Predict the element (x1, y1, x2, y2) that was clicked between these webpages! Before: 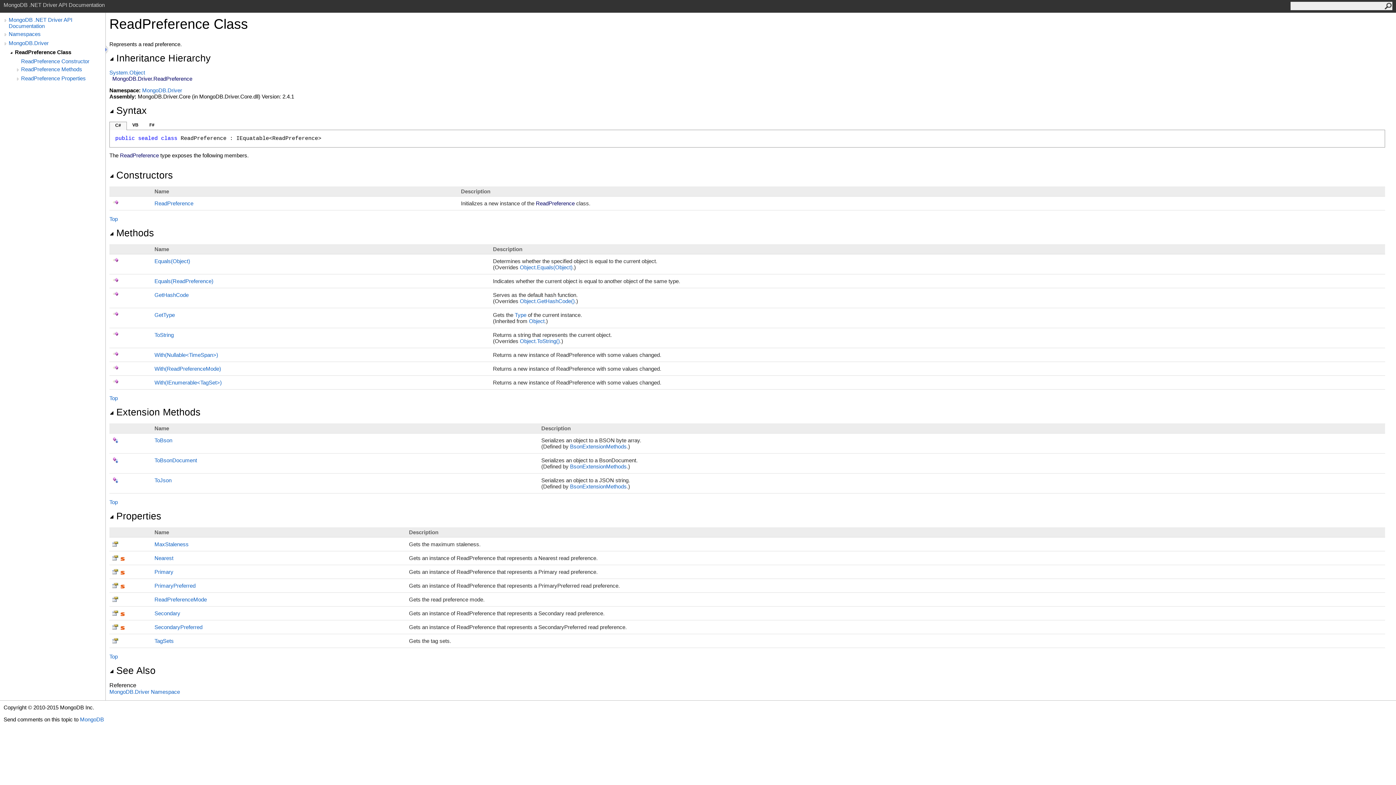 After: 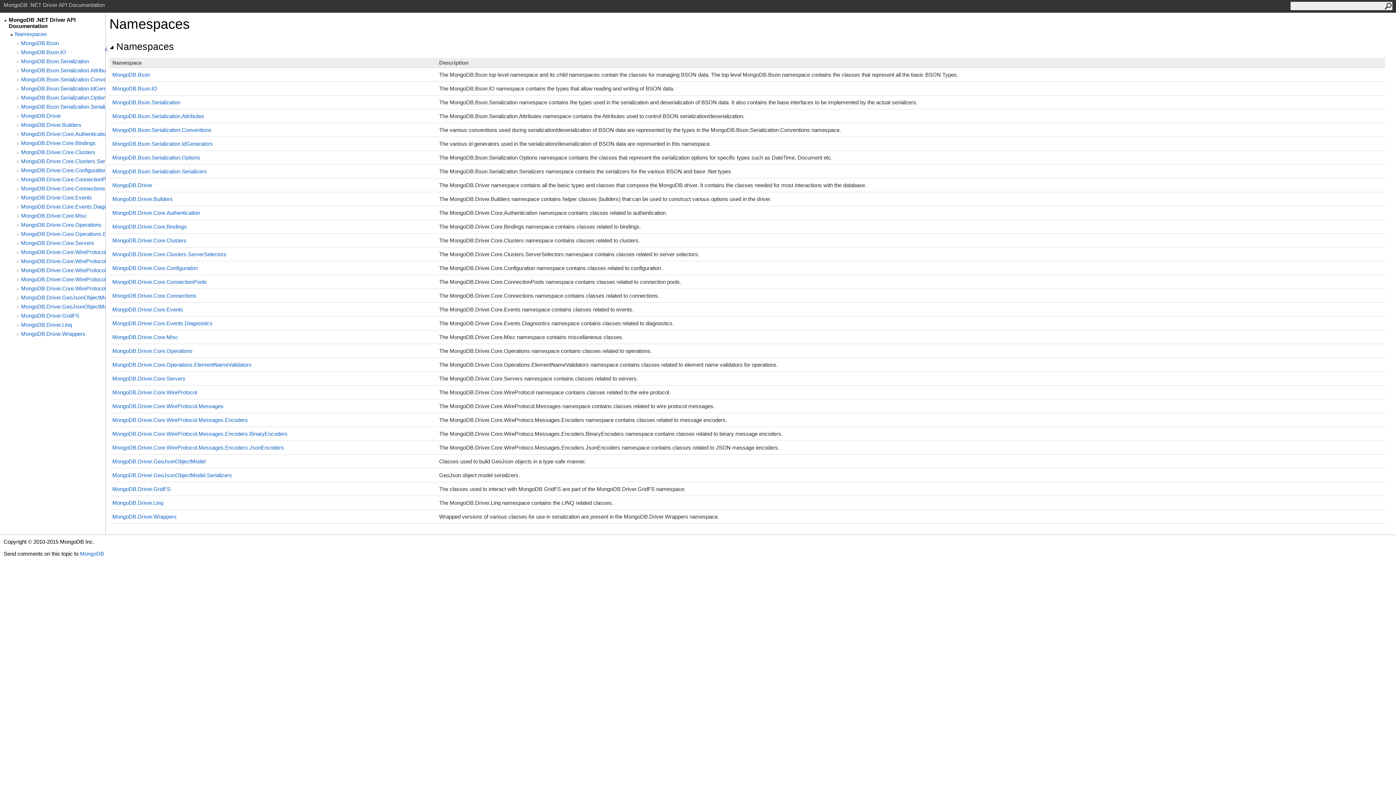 Action: bbox: (8, 30, 105, 37) label: Namespaces